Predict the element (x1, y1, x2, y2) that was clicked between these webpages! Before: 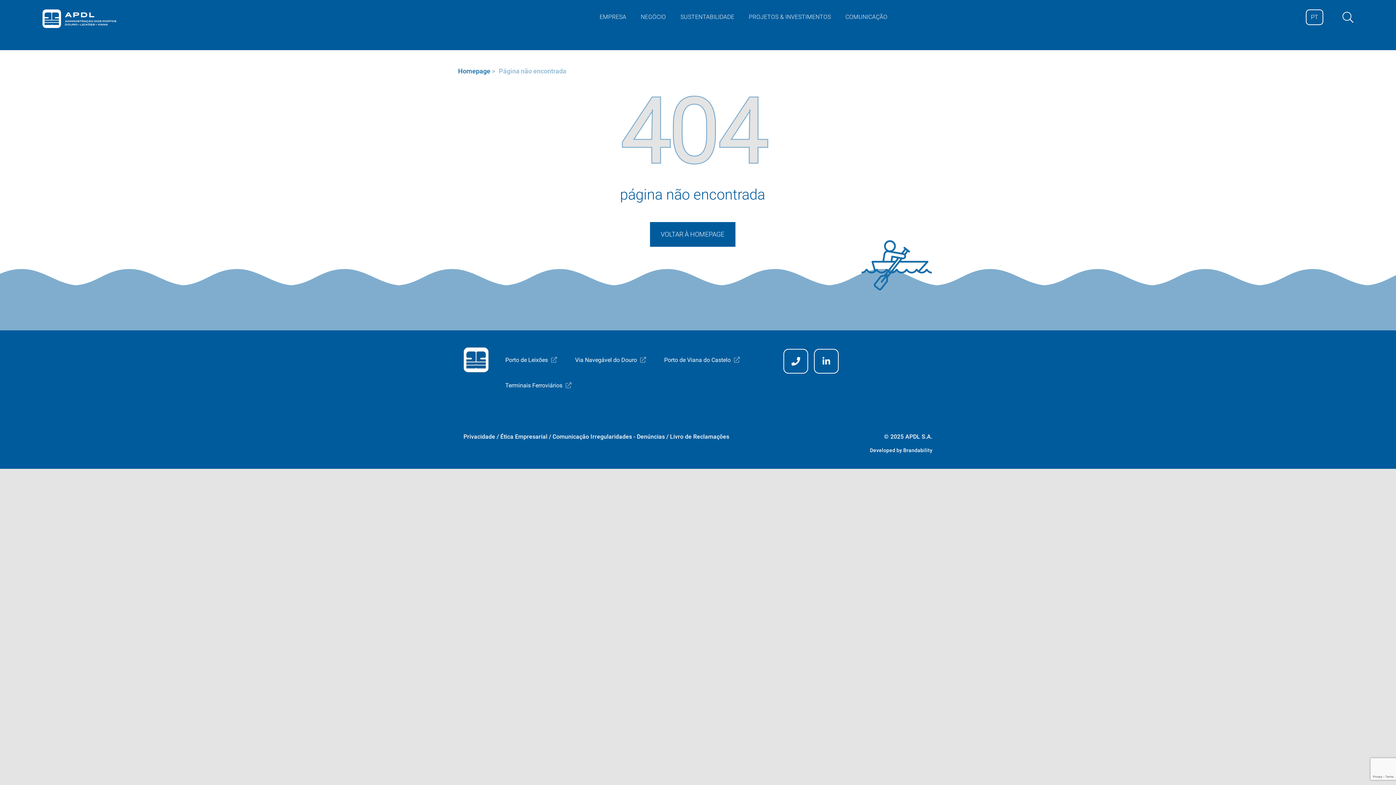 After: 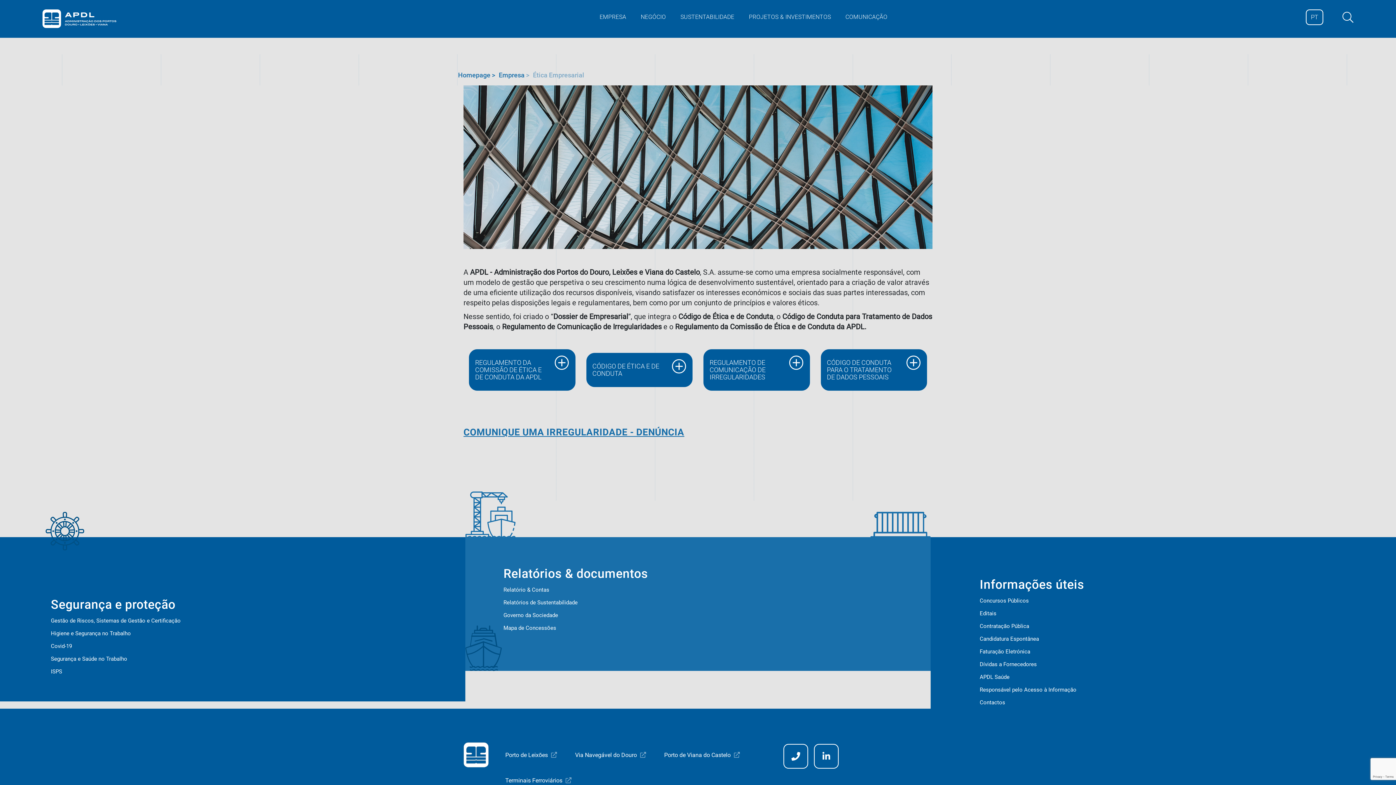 Action: label: Ética Empresarial bbox: (500, 433, 552, 441)